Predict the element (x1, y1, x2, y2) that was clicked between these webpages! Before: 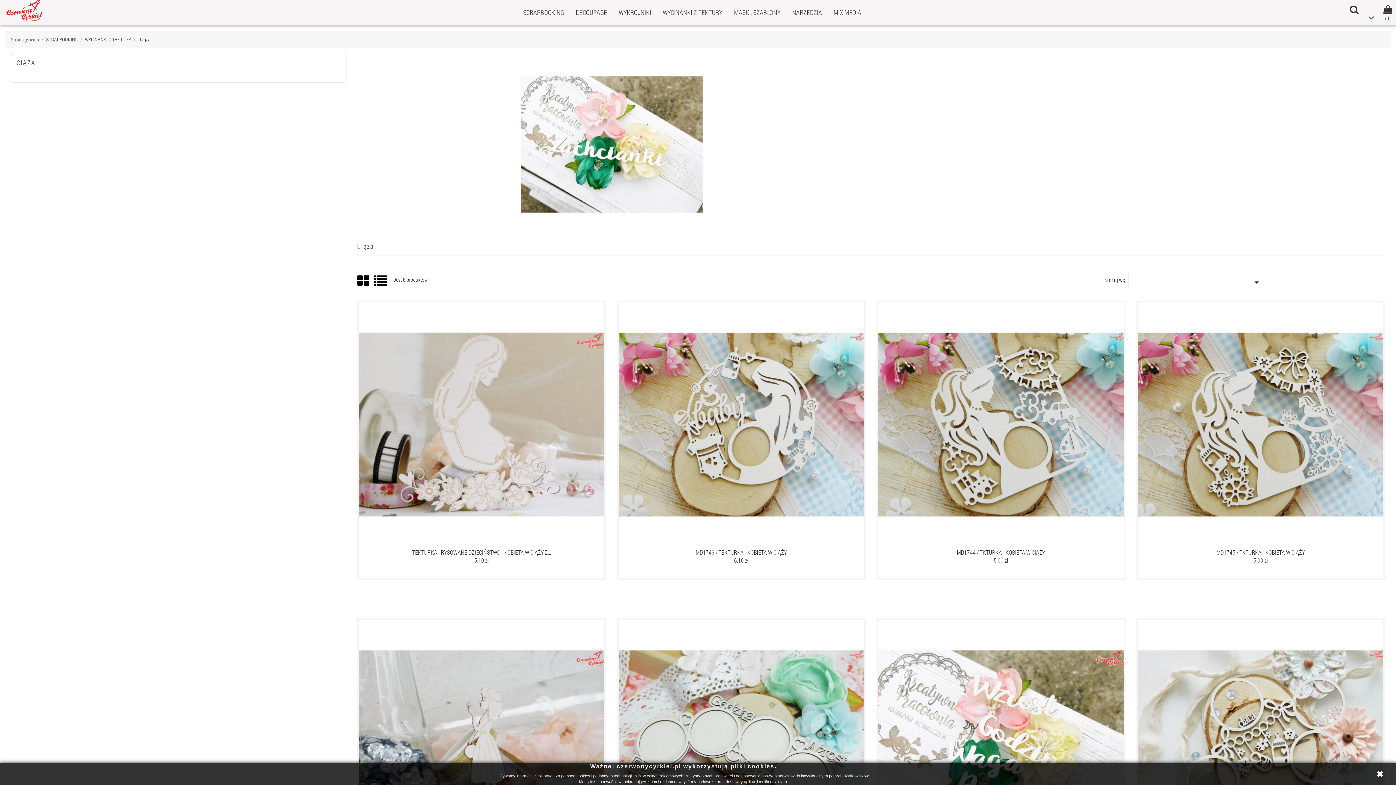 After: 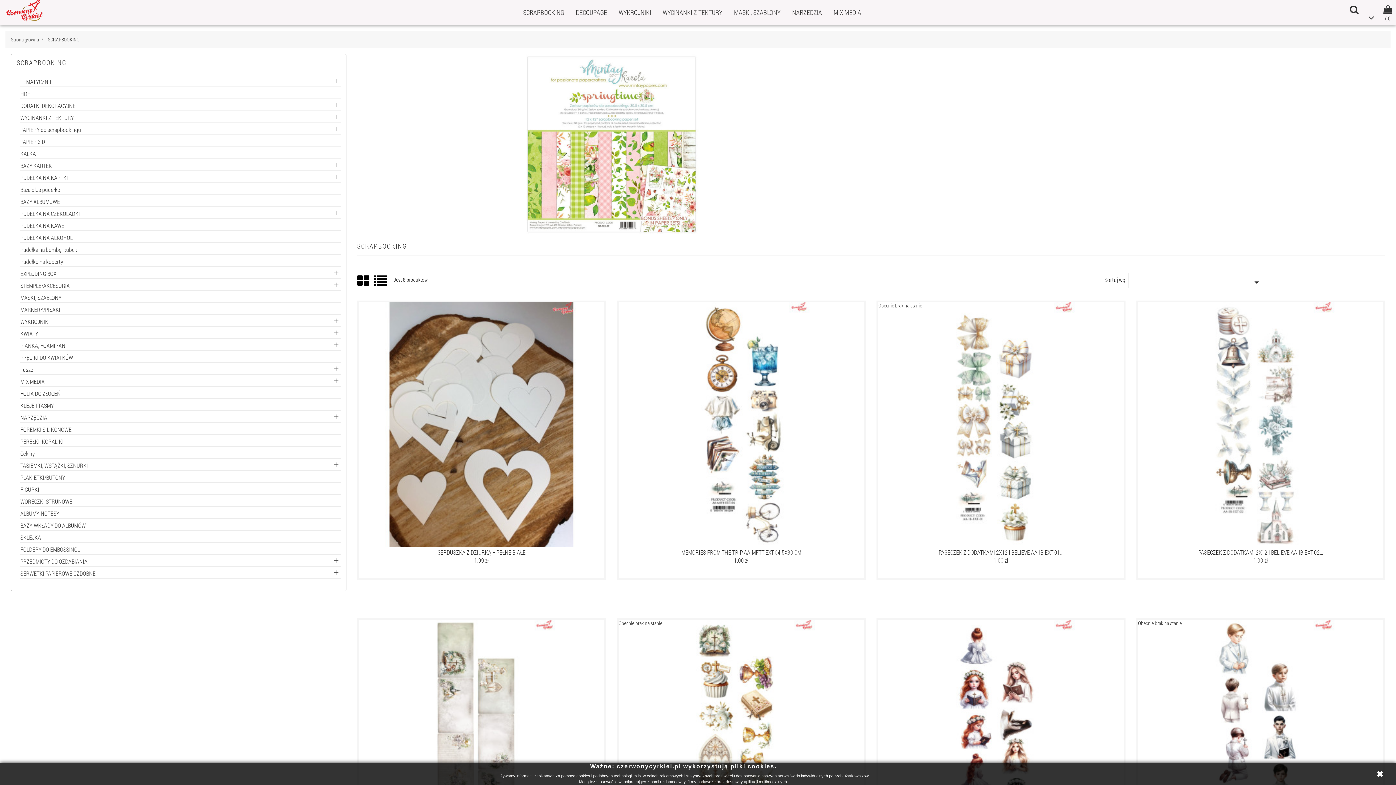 Action: bbox: (46, 36, 78, 42) label: SCRAPBOOKING 